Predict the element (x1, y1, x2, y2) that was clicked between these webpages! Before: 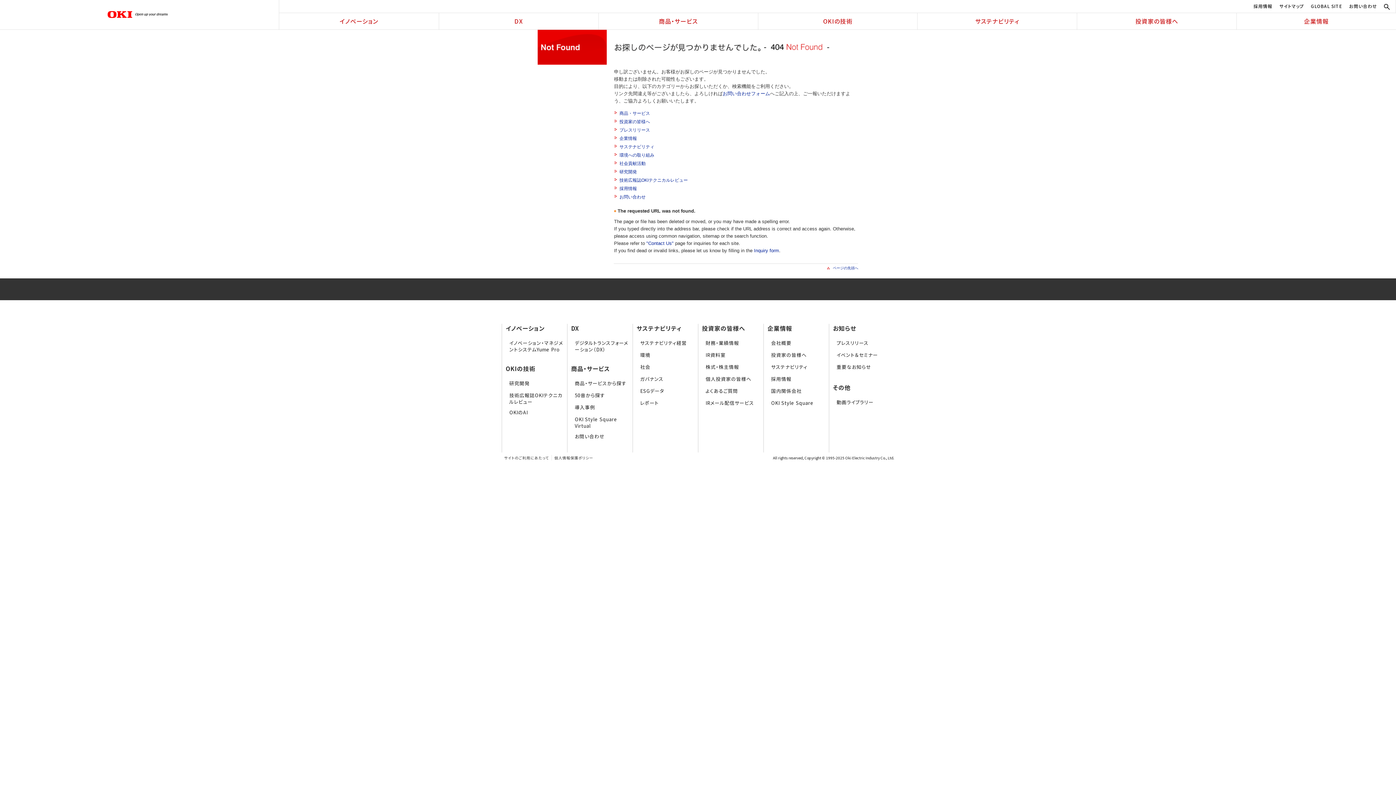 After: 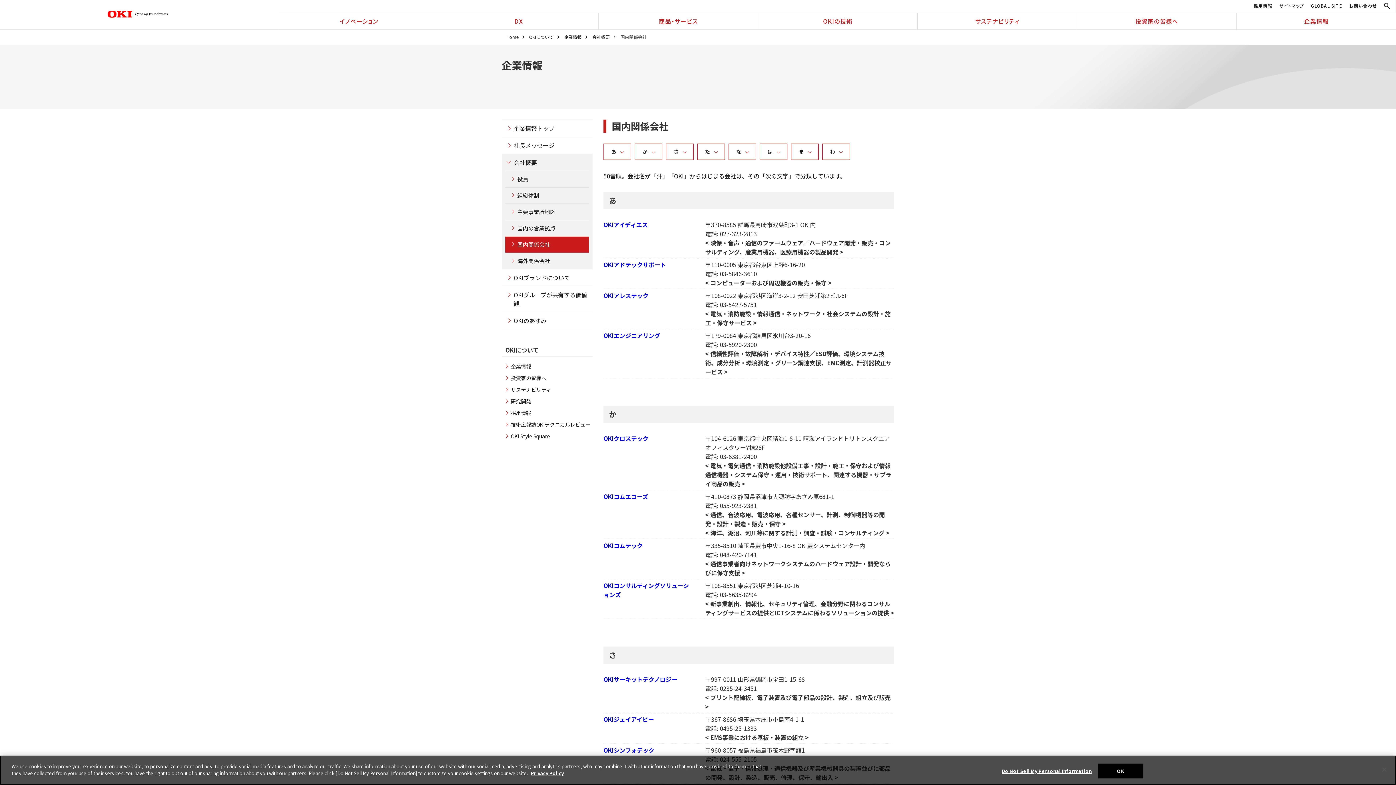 Action: bbox: (771, 387, 801, 394) label: 国内関係会社